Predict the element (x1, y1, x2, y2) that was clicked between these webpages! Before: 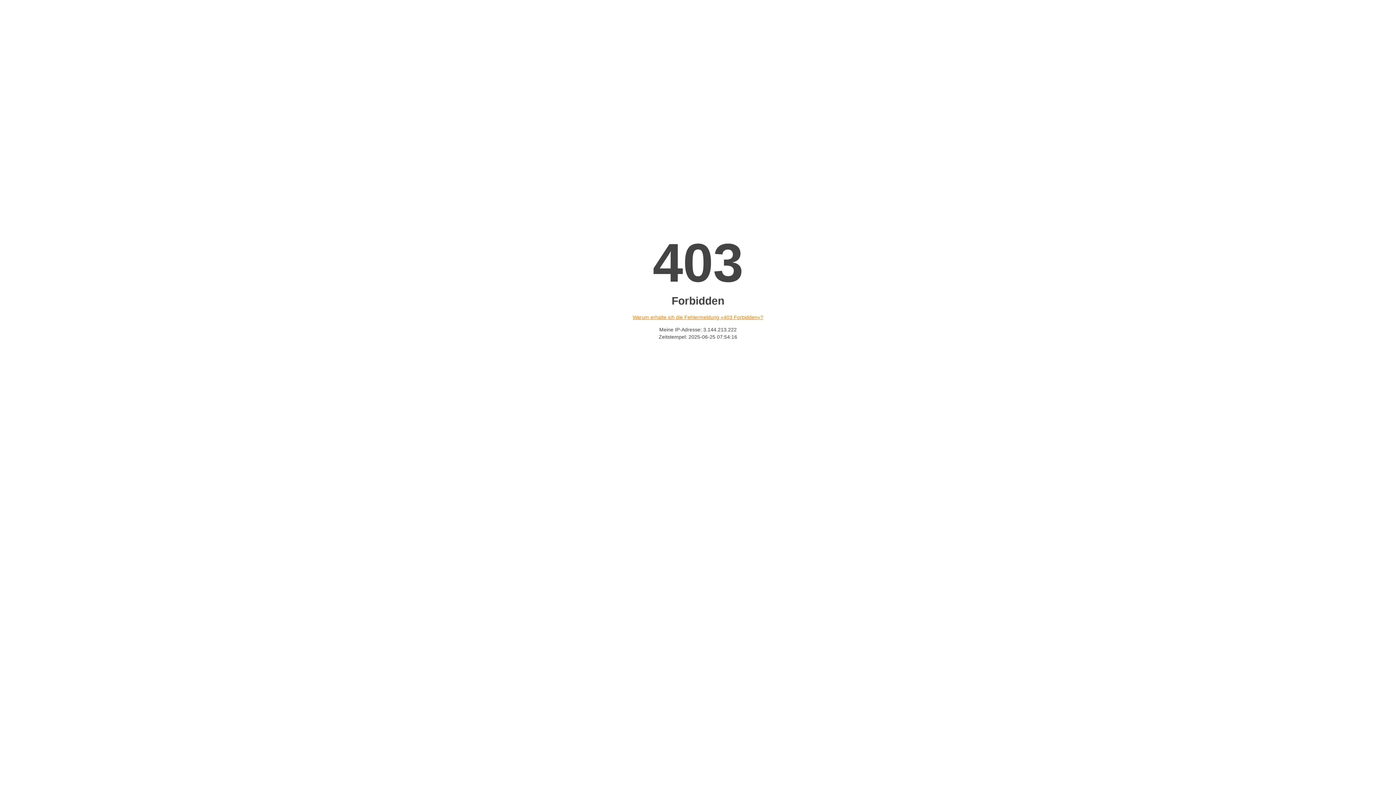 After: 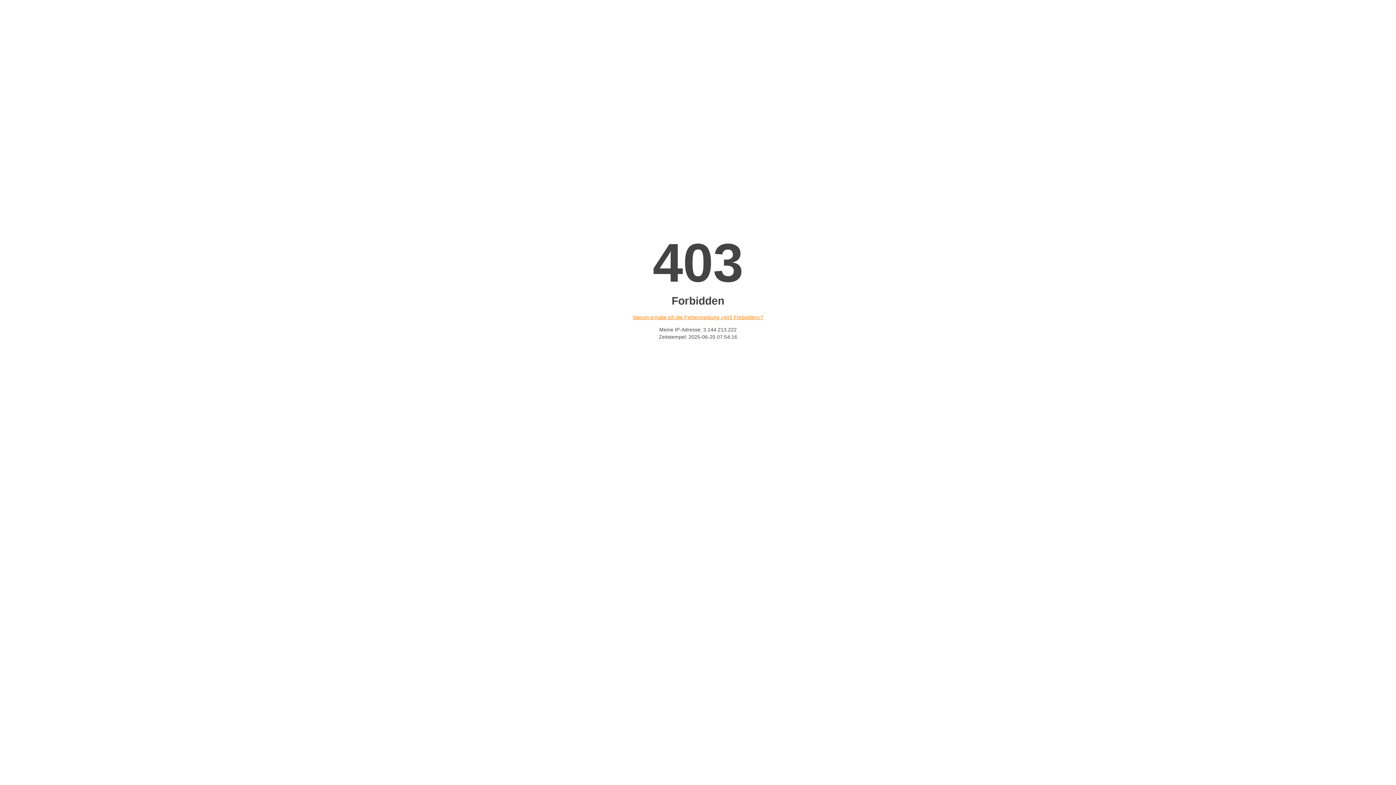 Action: label: Warum erhalte ich die Fehlermeldung «403 Forbidden»? bbox: (632, 314, 763, 320)